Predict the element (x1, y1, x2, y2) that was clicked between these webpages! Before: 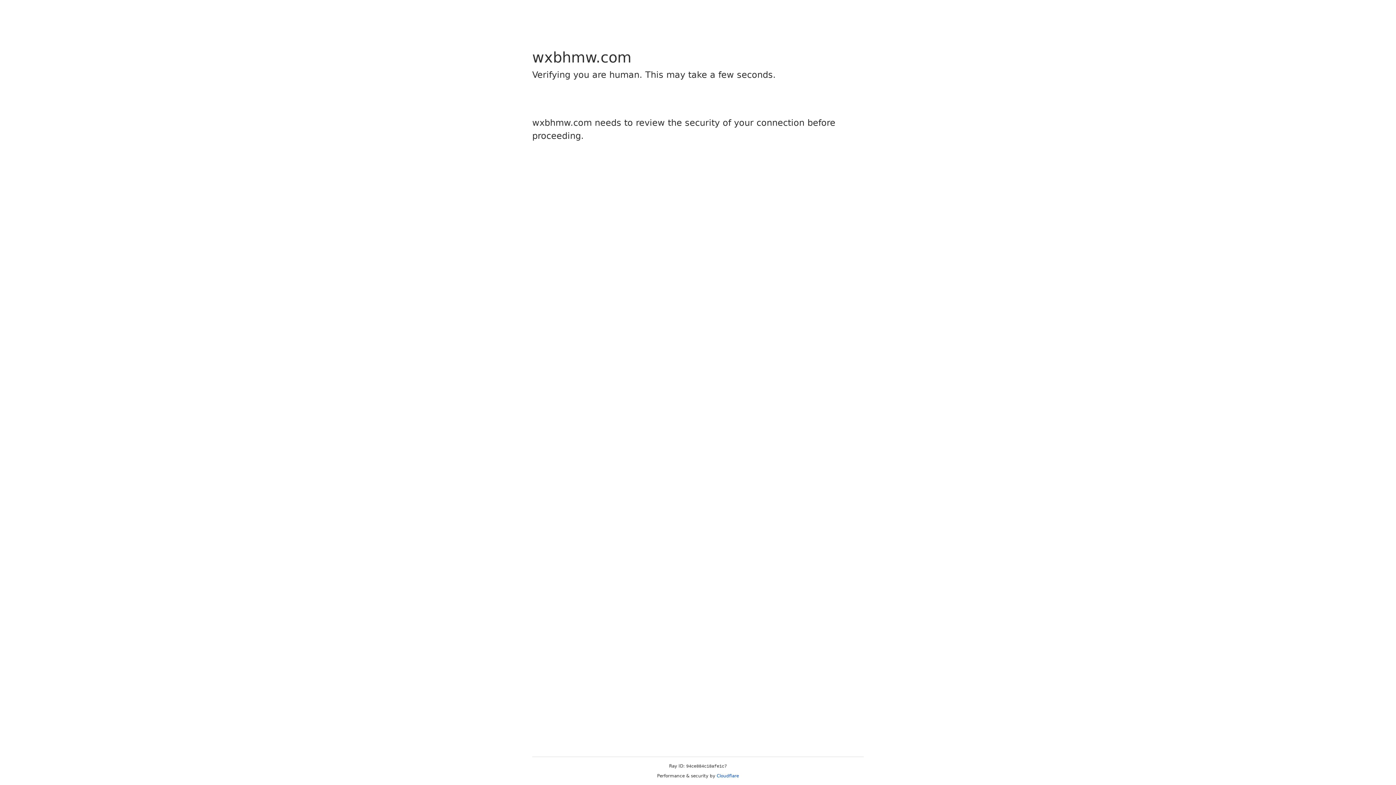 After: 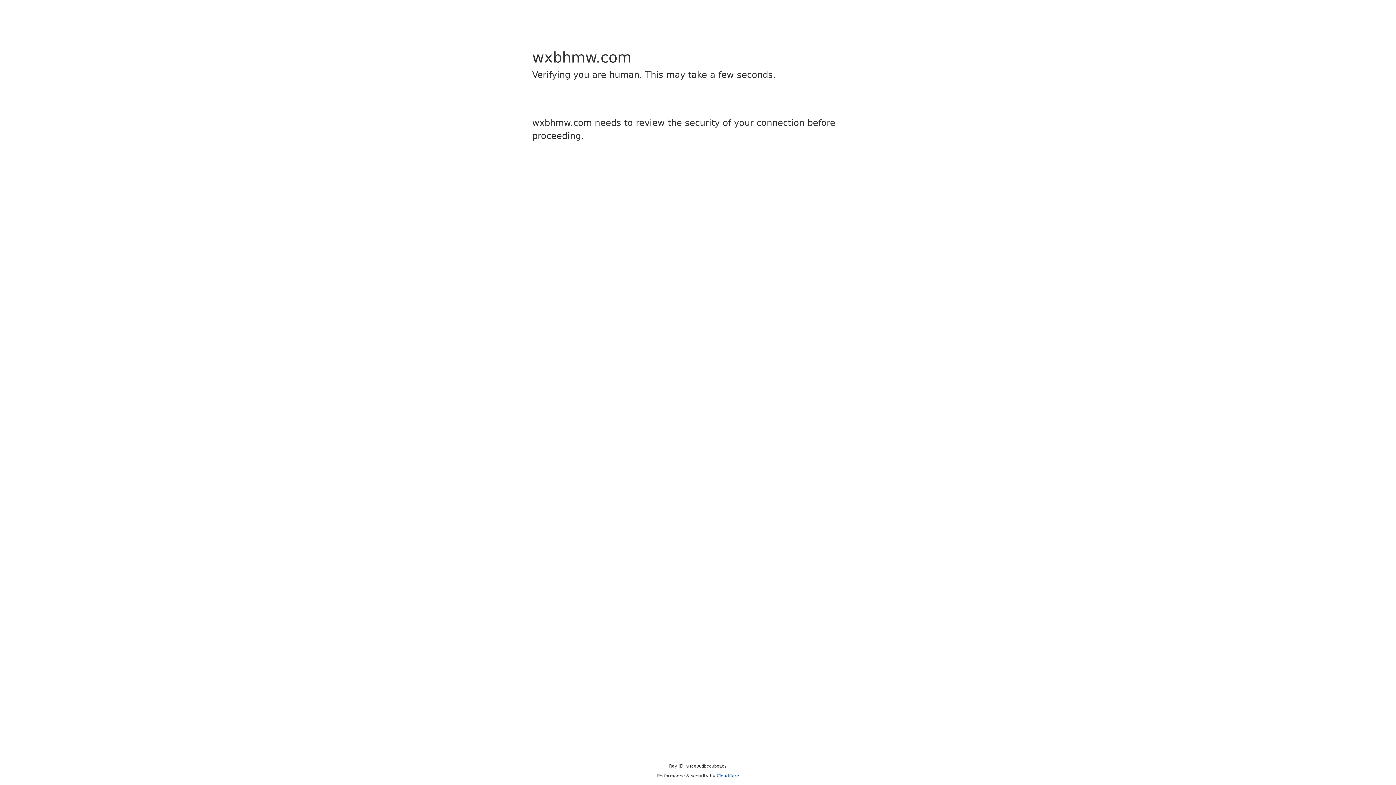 Action: bbox: (716, 773, 739, 778) label: Cloudflare